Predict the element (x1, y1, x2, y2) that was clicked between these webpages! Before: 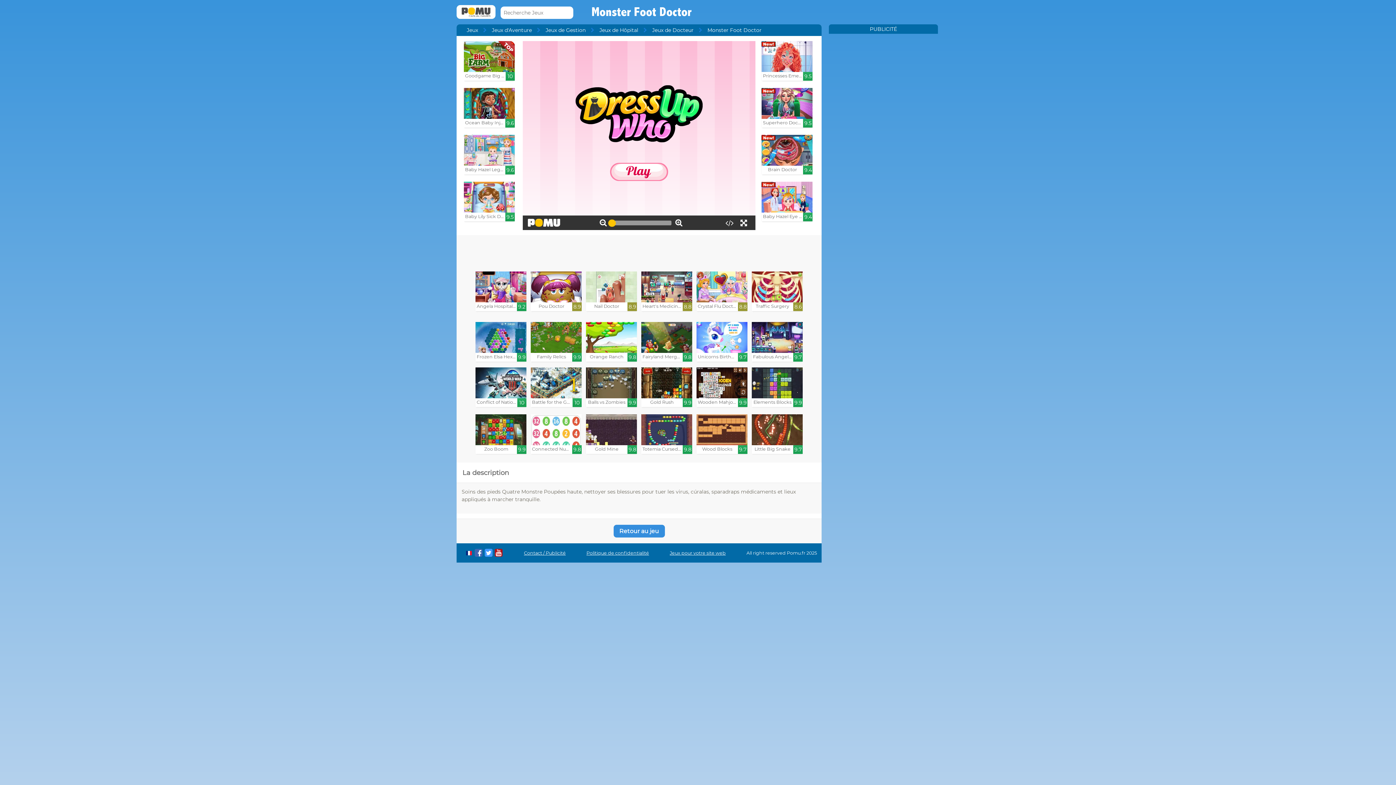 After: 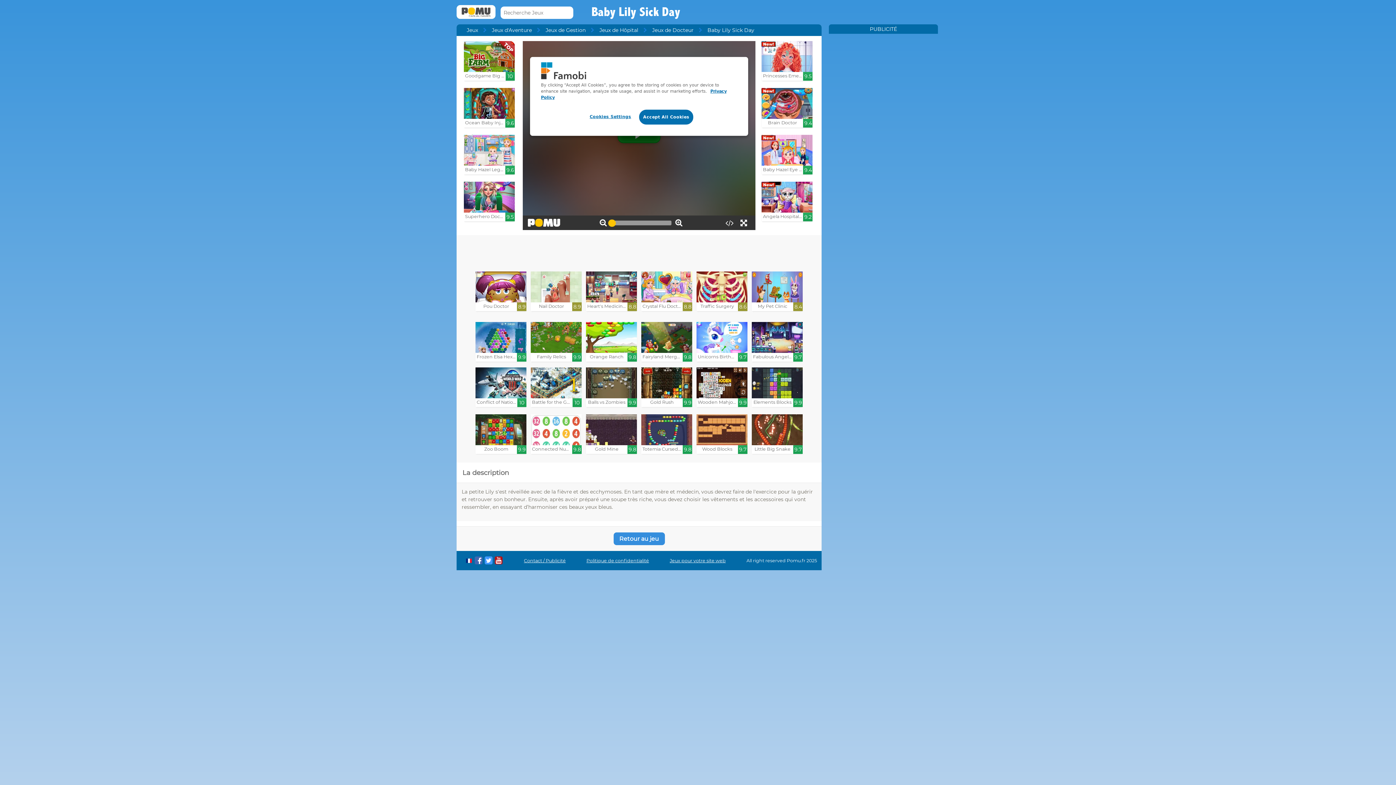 Action: bbox: (464, 181, 514, 221) label: Baby Lily Sick Day

9.5